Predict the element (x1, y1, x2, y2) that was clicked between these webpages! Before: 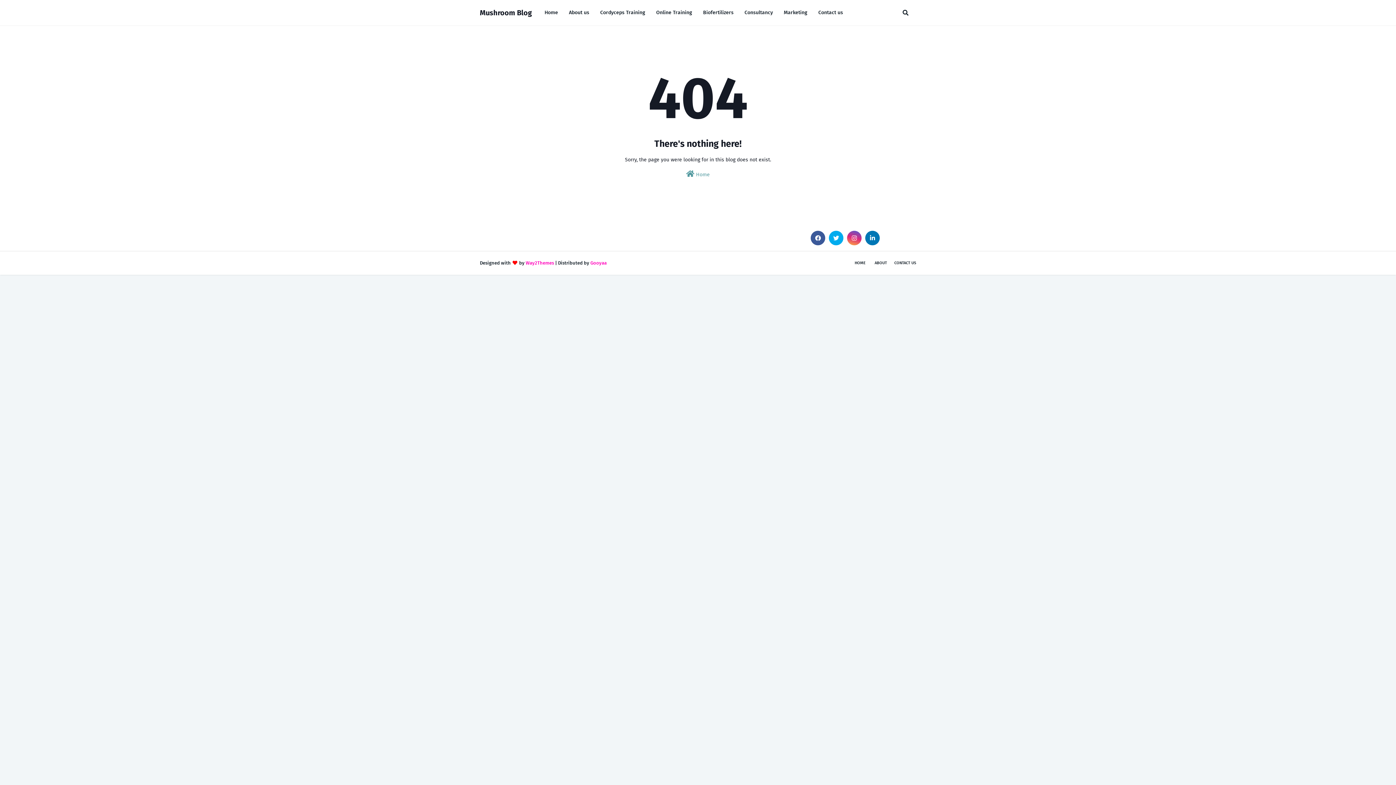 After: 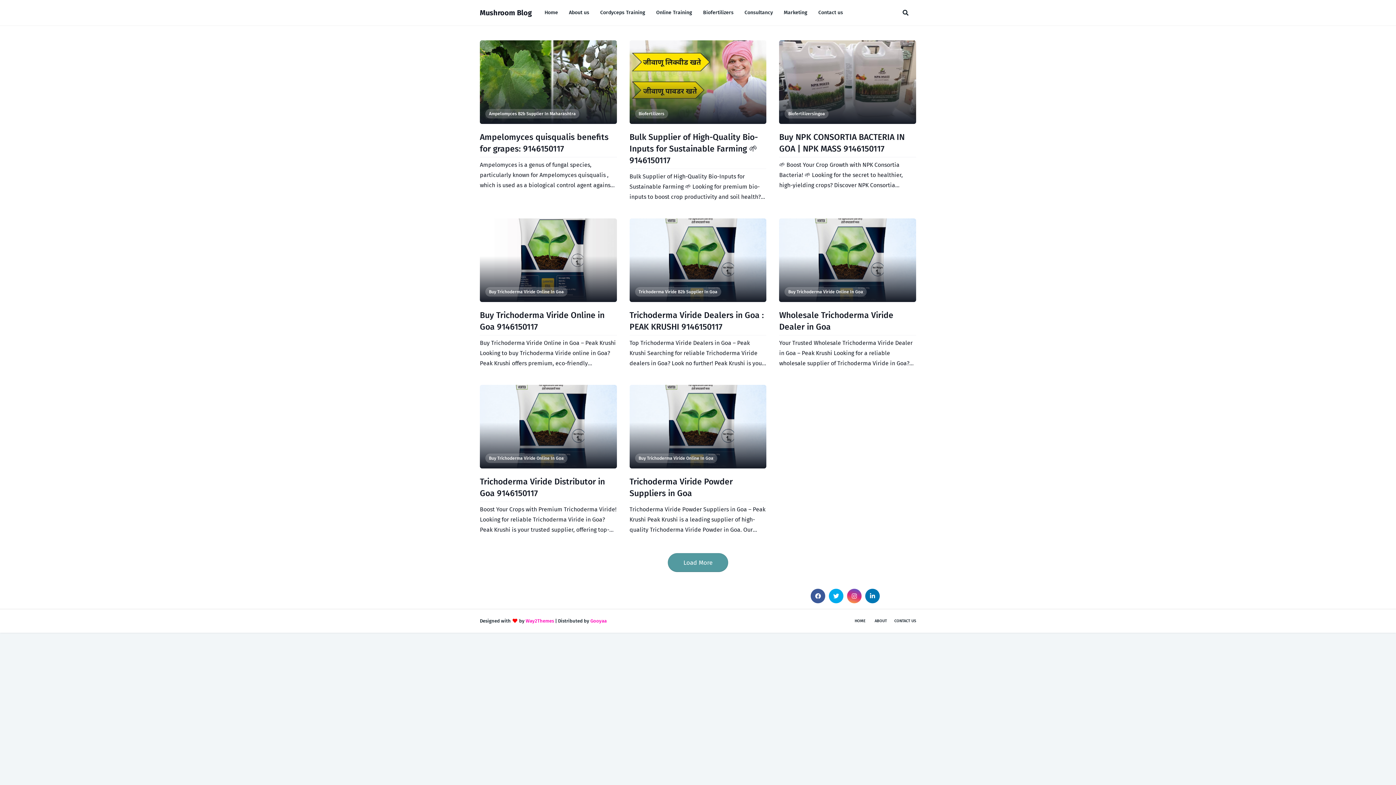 Action: label: Mushroom Blog bbox: (480, 8, 532, 17)